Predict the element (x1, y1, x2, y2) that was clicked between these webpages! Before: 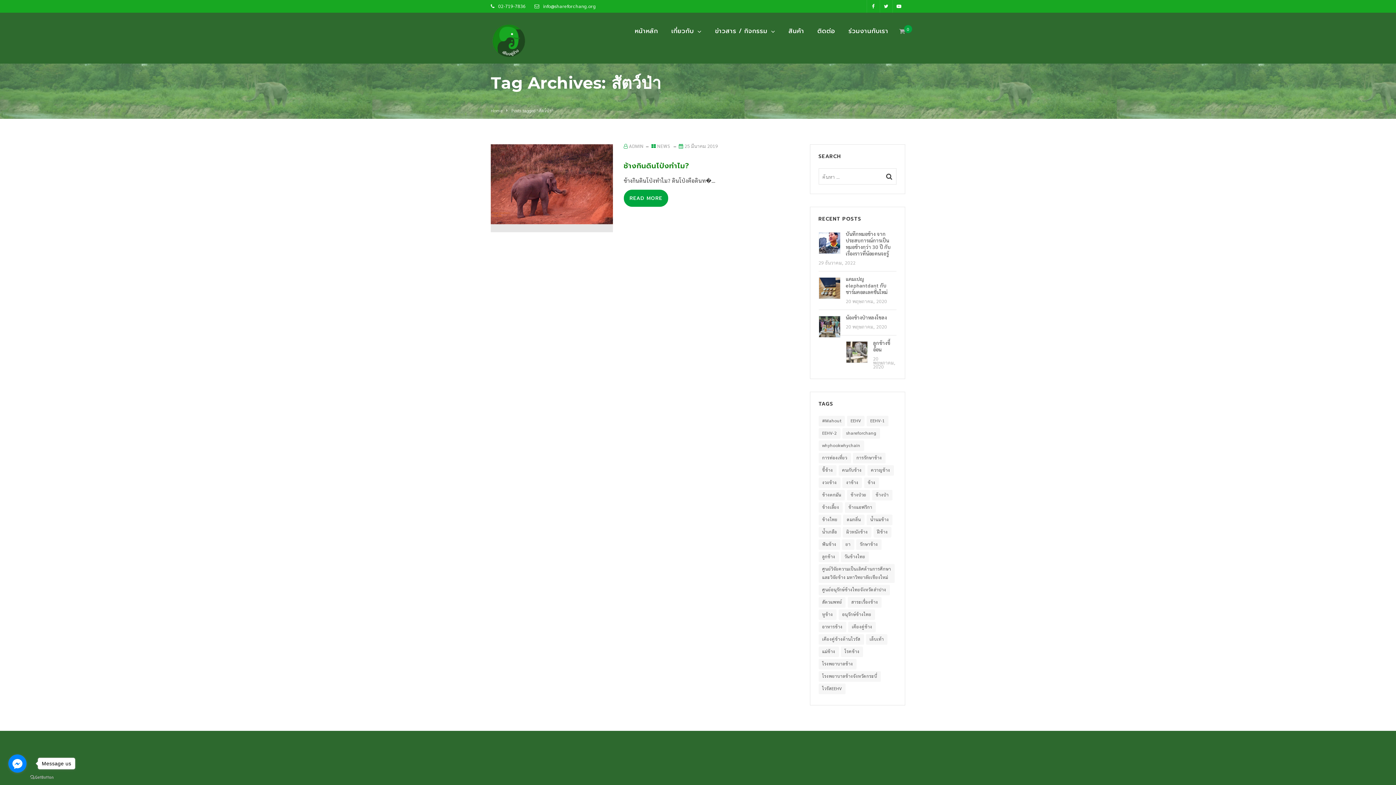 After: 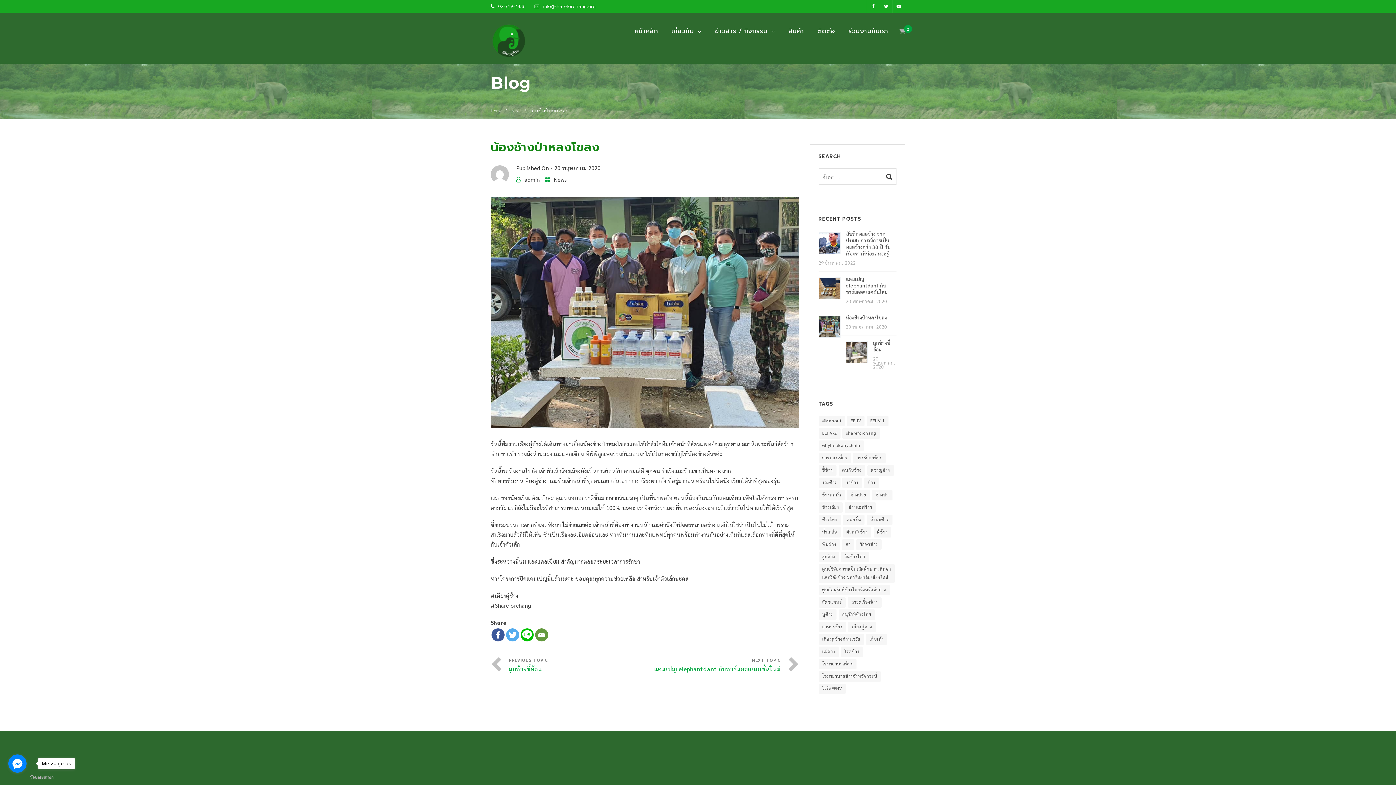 Action: bbox: (818, 314, 896, 321) label: น้องช้างป่าหลงโขลง